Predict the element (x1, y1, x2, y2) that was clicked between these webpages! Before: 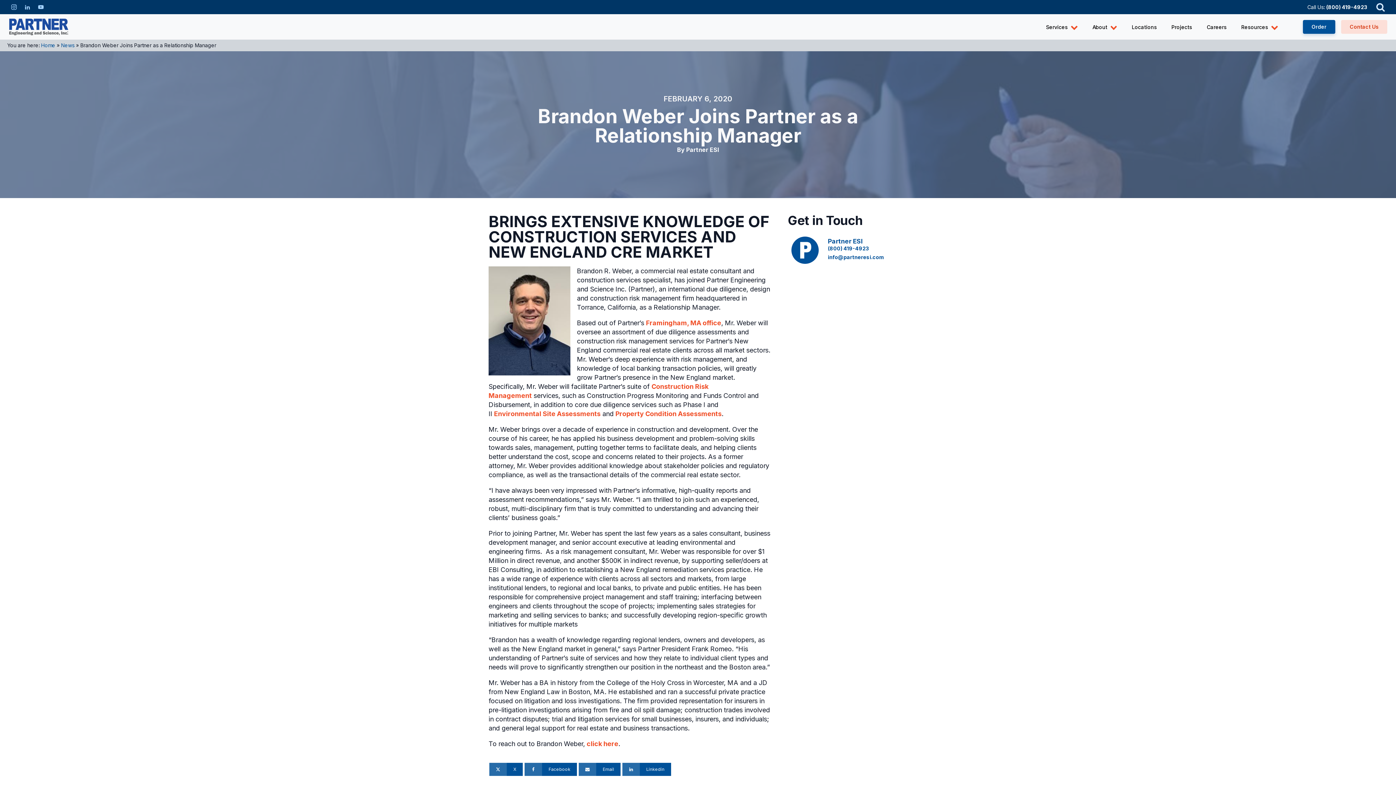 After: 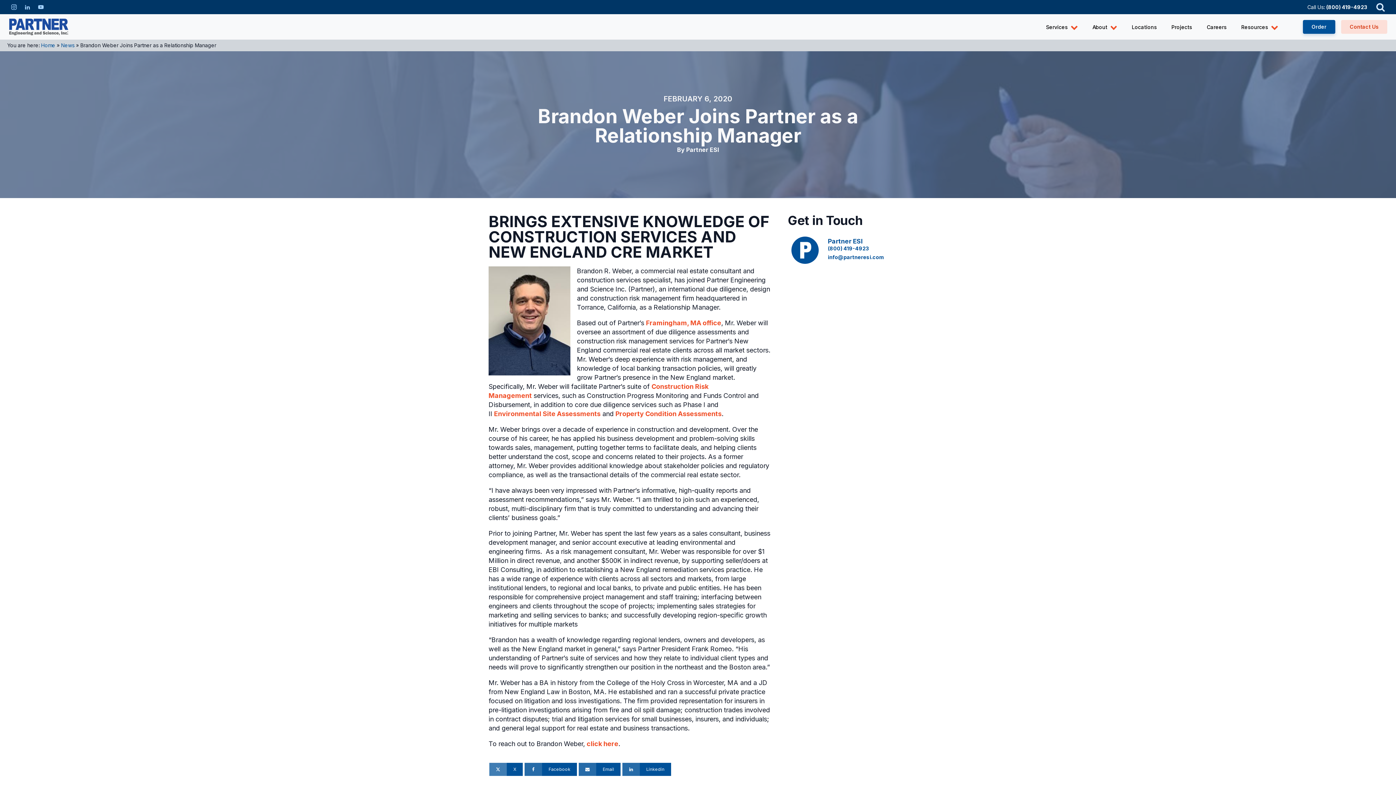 Action: bbox: (489, 763, 523, 776) label: X